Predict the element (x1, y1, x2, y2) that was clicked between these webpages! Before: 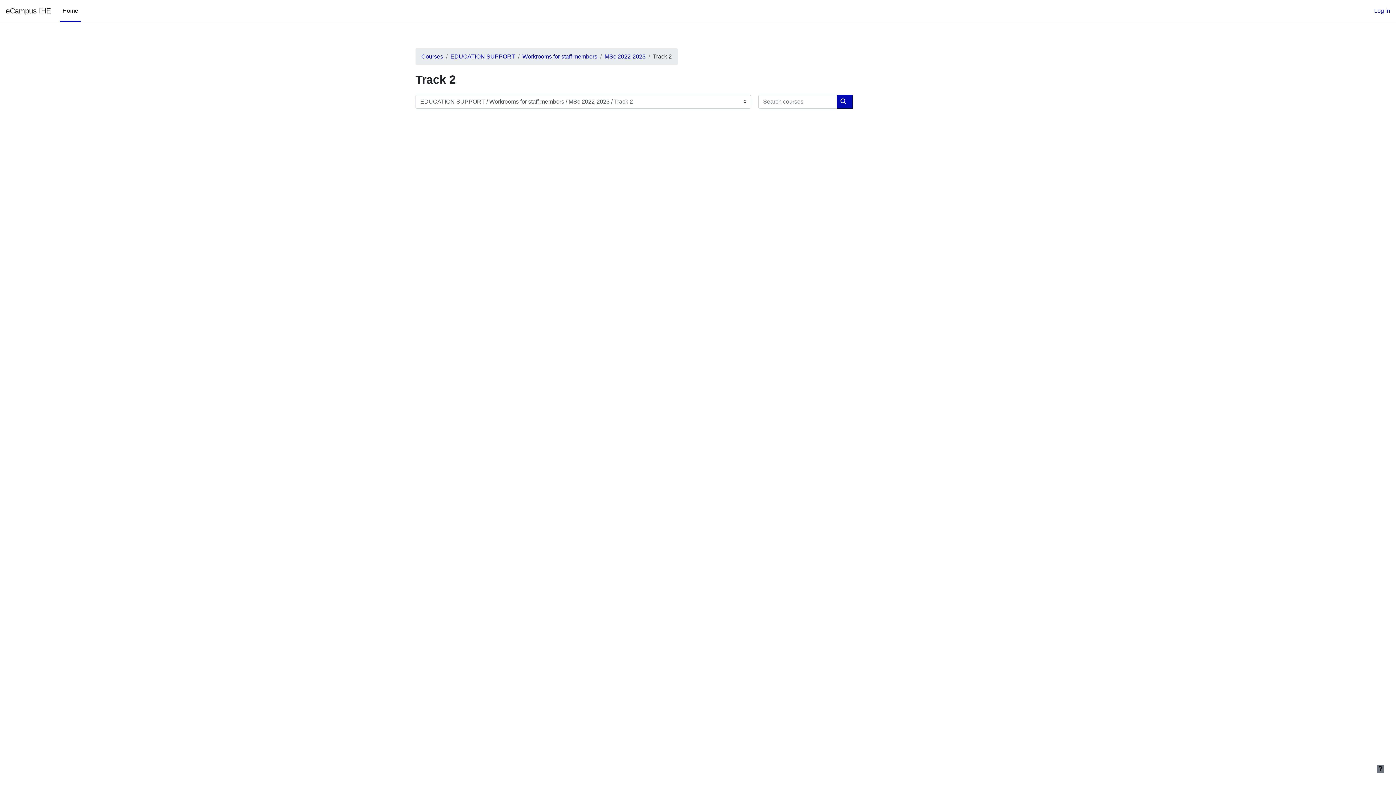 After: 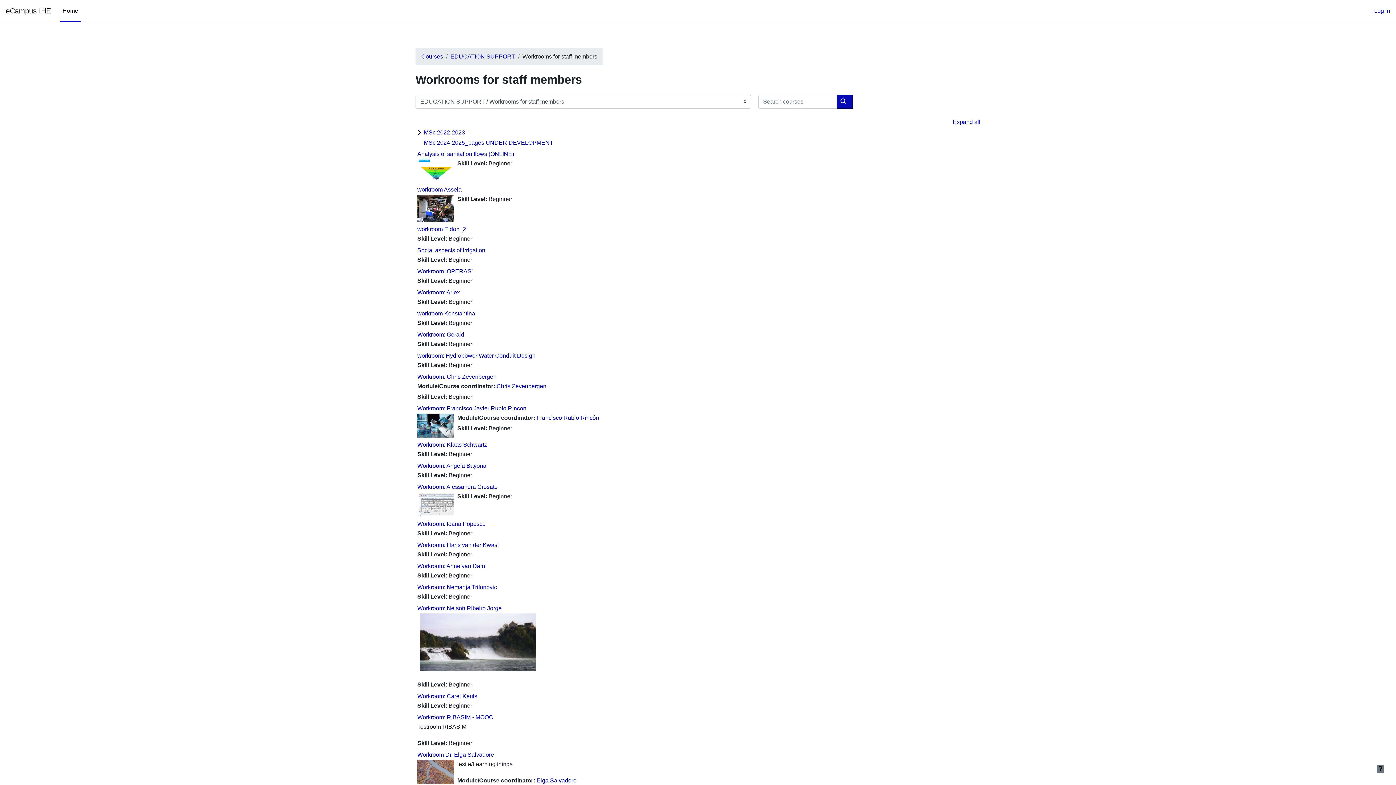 Action: bbox: (522, 53, 597, 59) label: Workrooms for staff members